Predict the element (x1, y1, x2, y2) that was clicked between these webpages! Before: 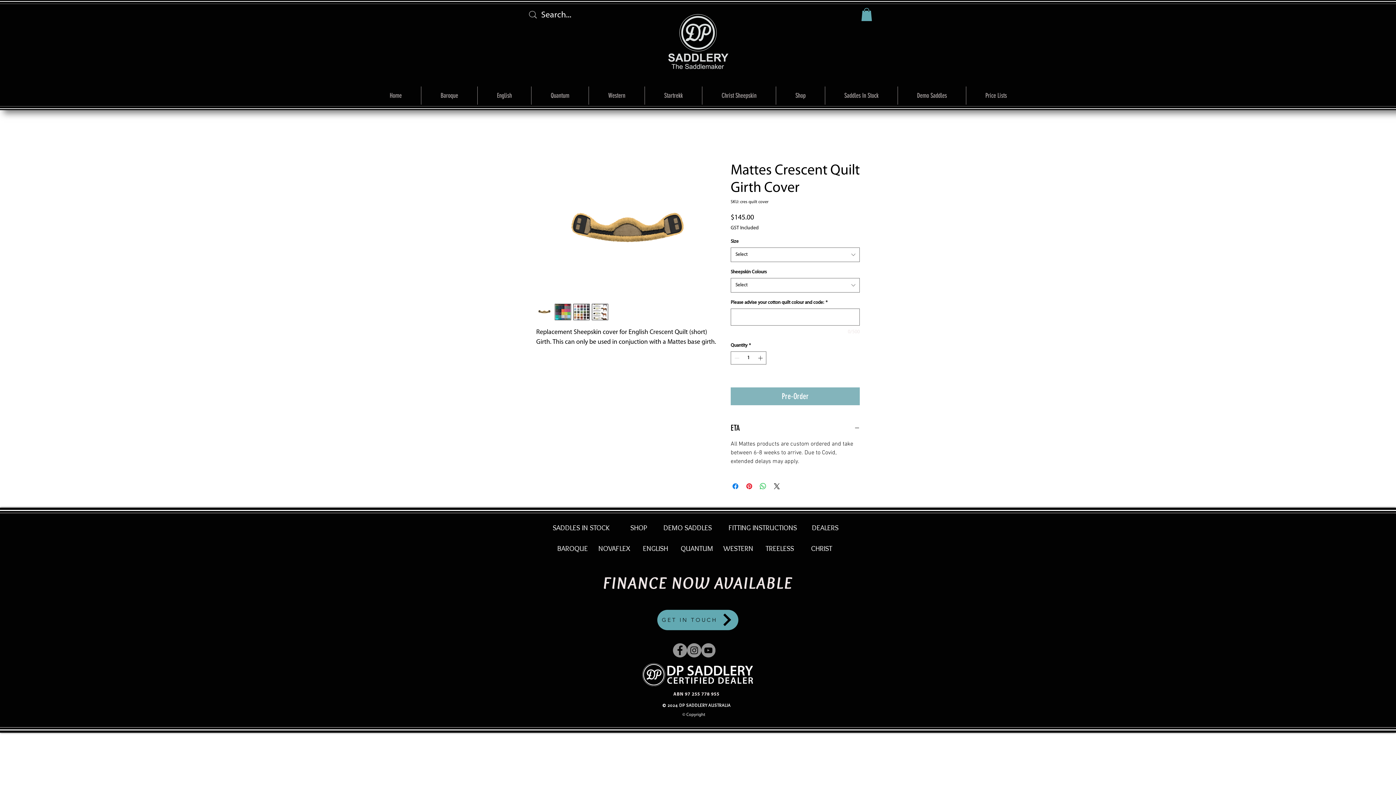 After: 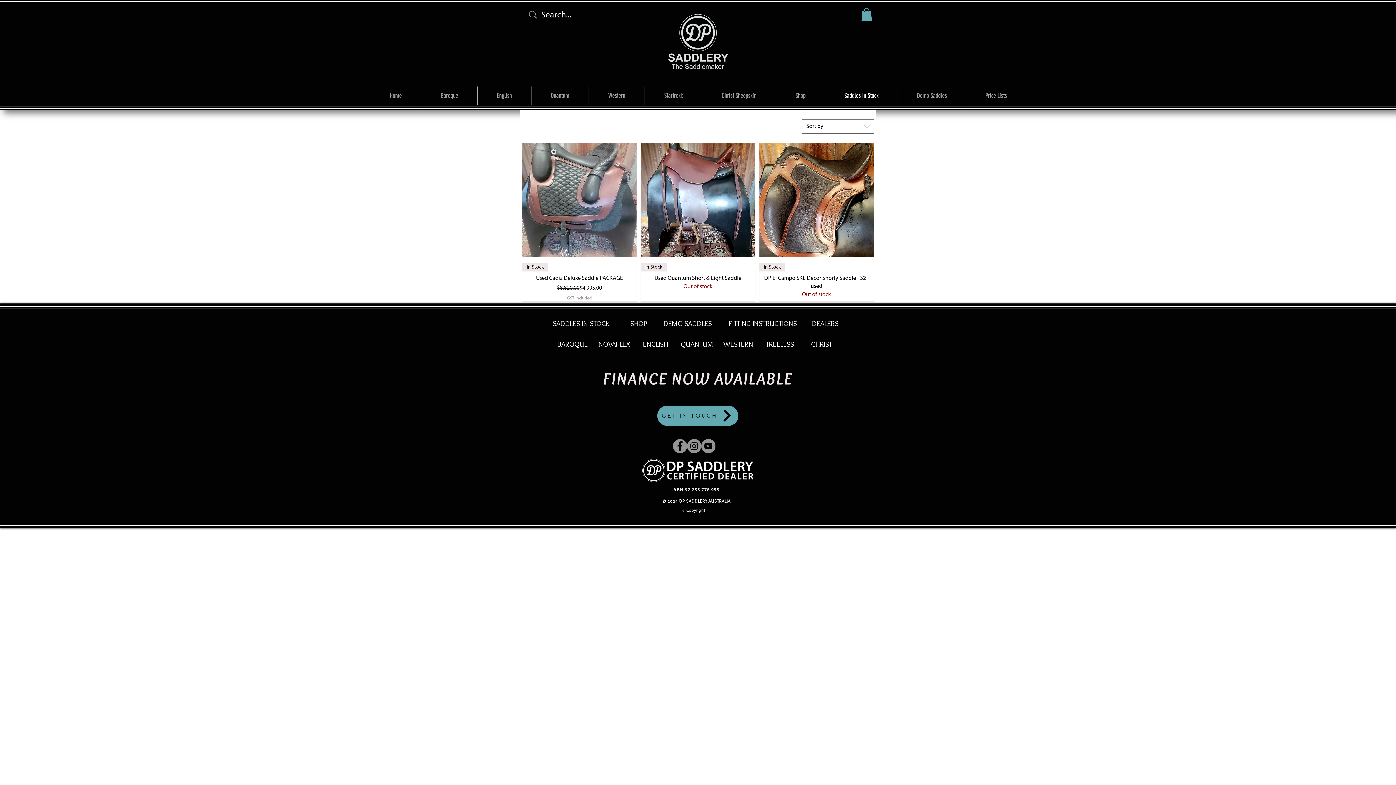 Action: label: SADDLES IN STOCK bbox: (549, 517, 612, 538)